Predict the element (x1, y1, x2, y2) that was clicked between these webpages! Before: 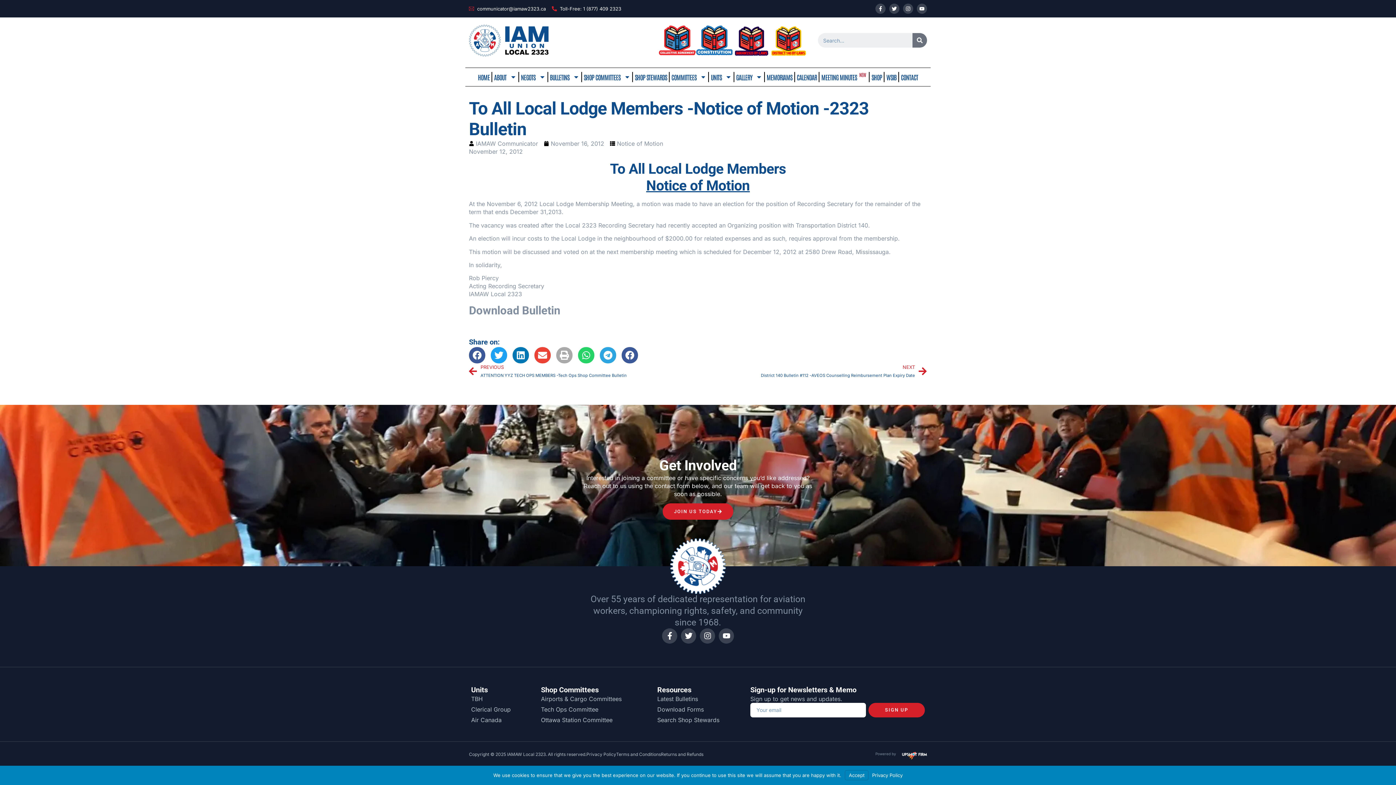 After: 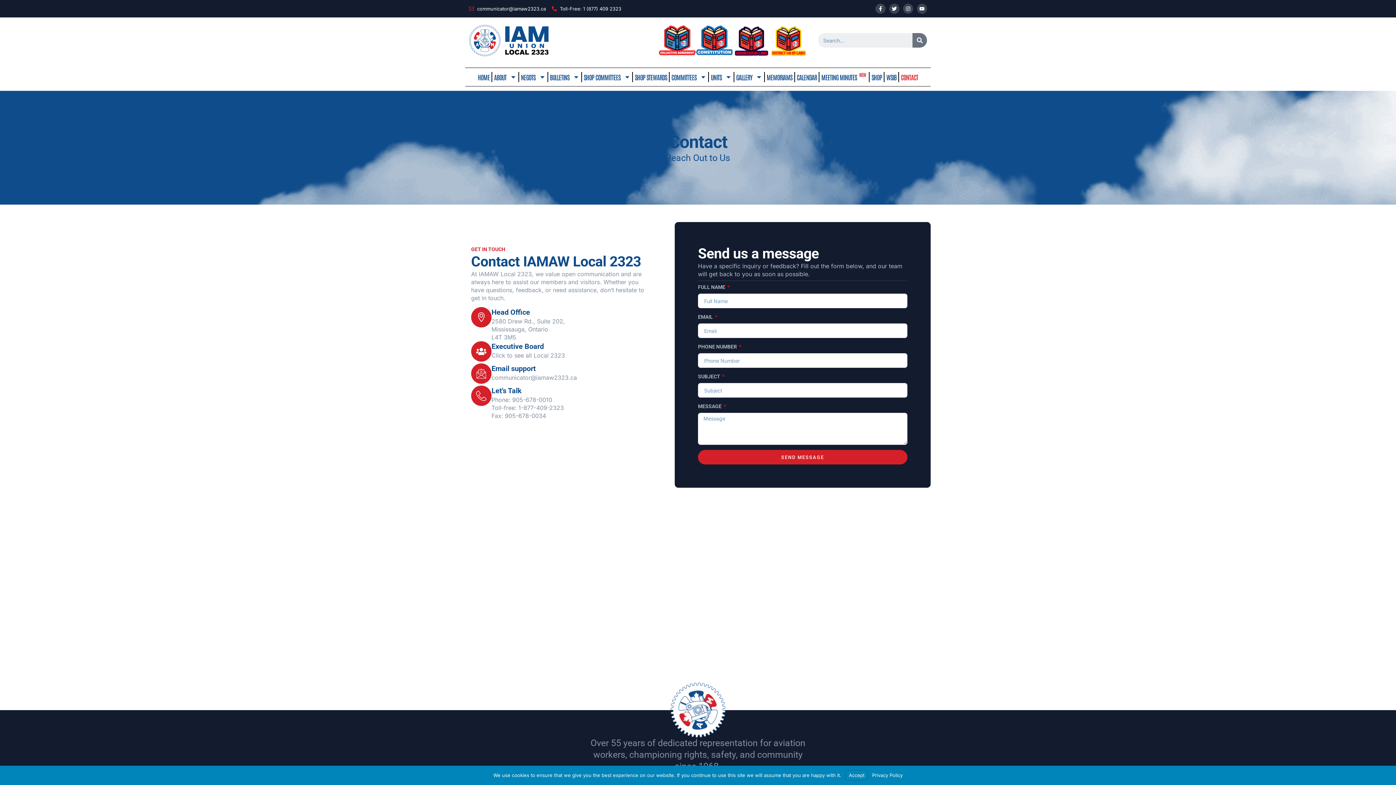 Action: bbox: (662, 503, 733, 519) label: JOIN US TODAY